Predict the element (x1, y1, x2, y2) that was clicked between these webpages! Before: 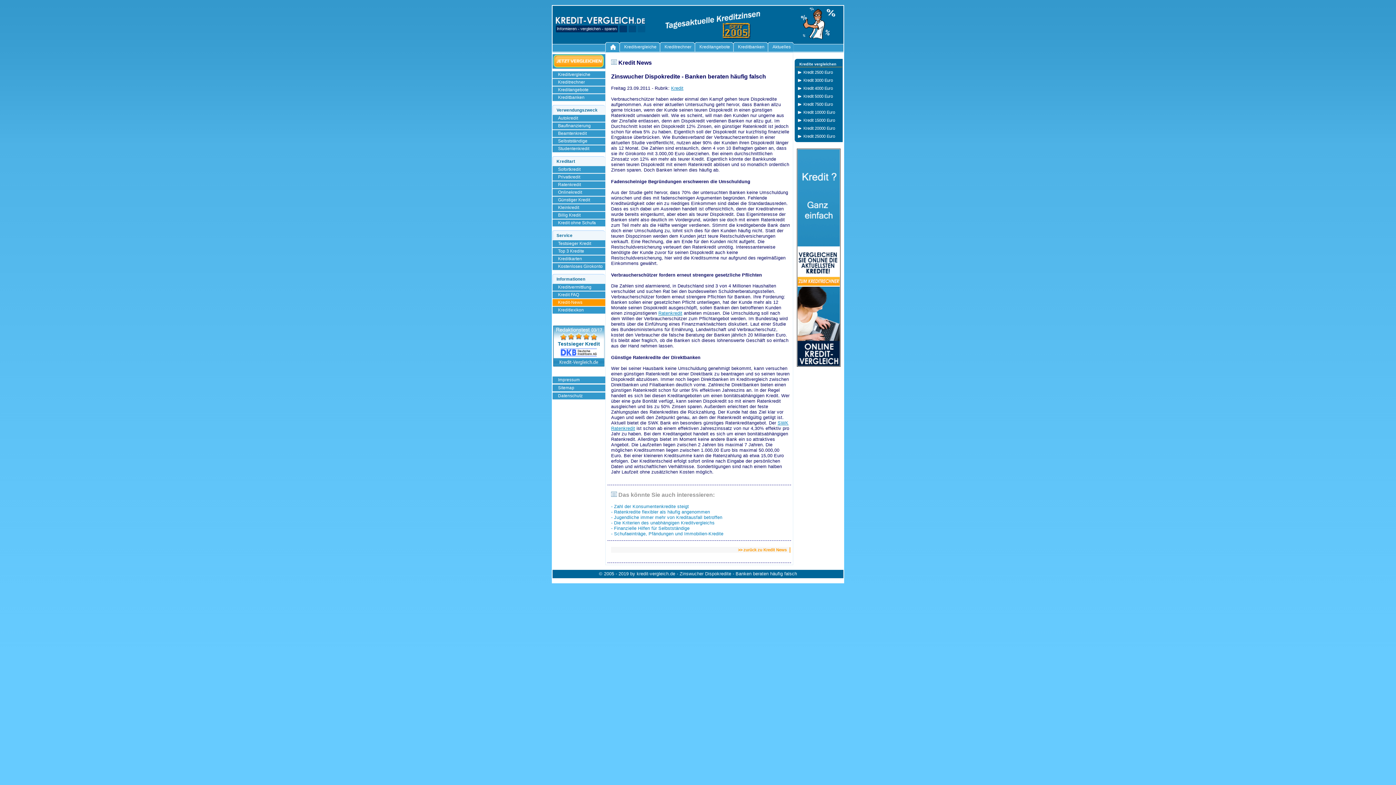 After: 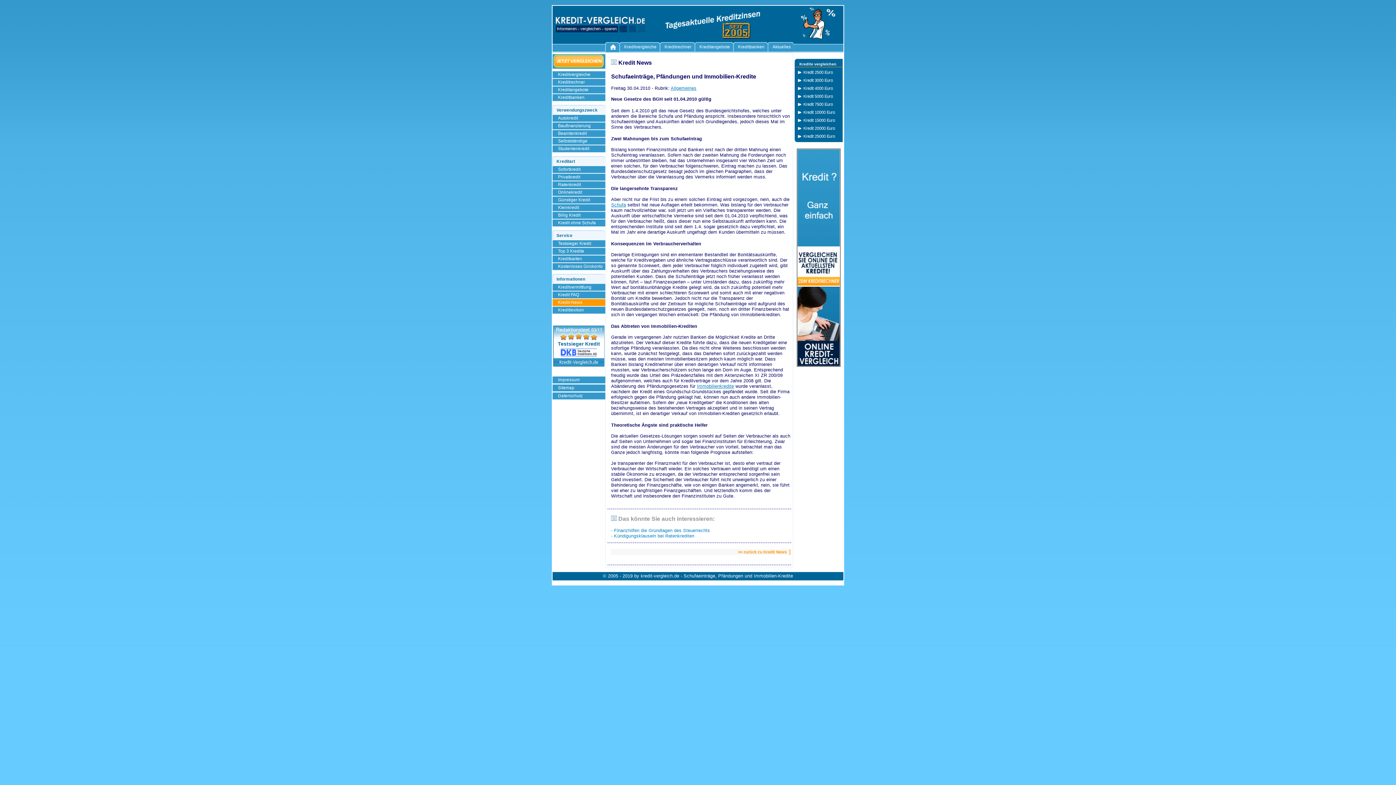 Action: bbox: (611, 531, 723, 536) label: - Schufaeinträge, Pfändungen und Immobilien-Kredite